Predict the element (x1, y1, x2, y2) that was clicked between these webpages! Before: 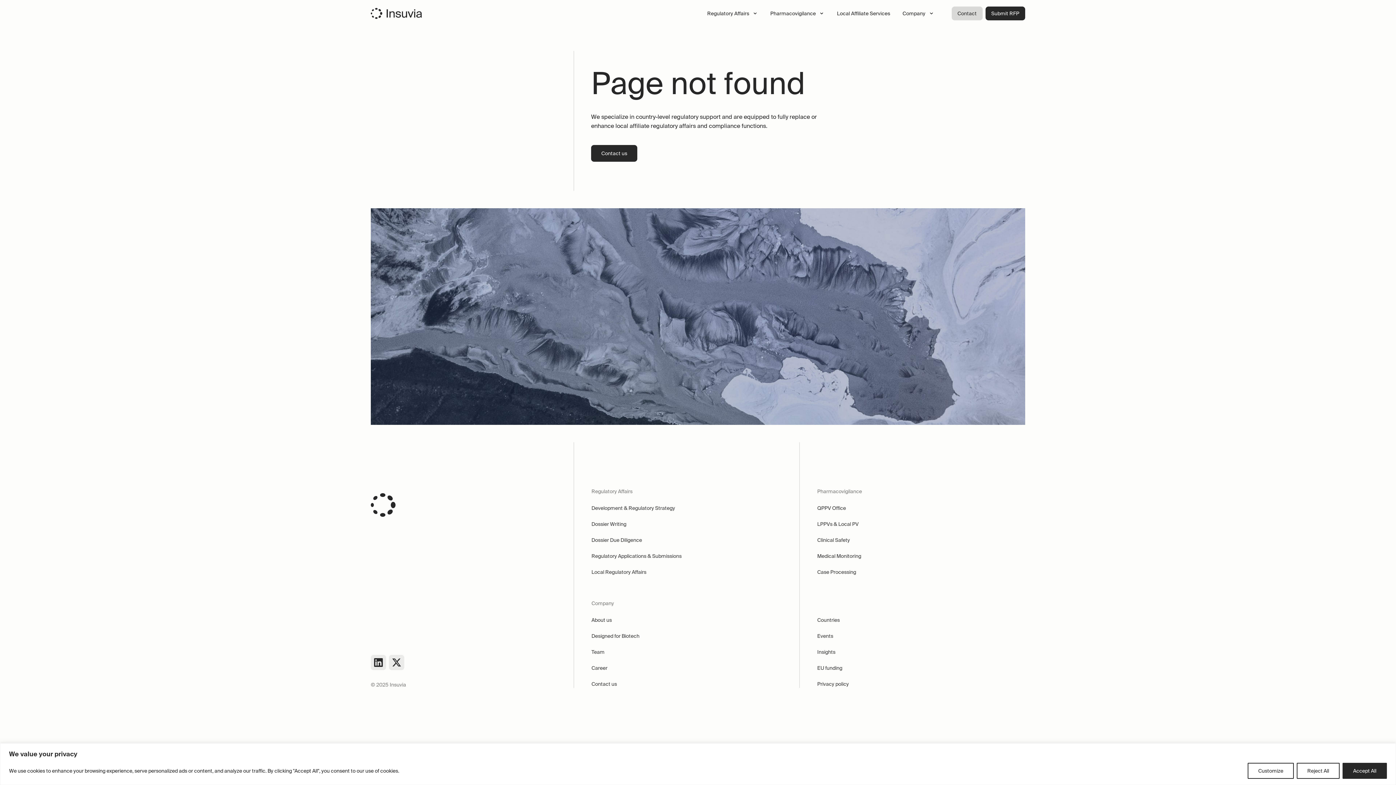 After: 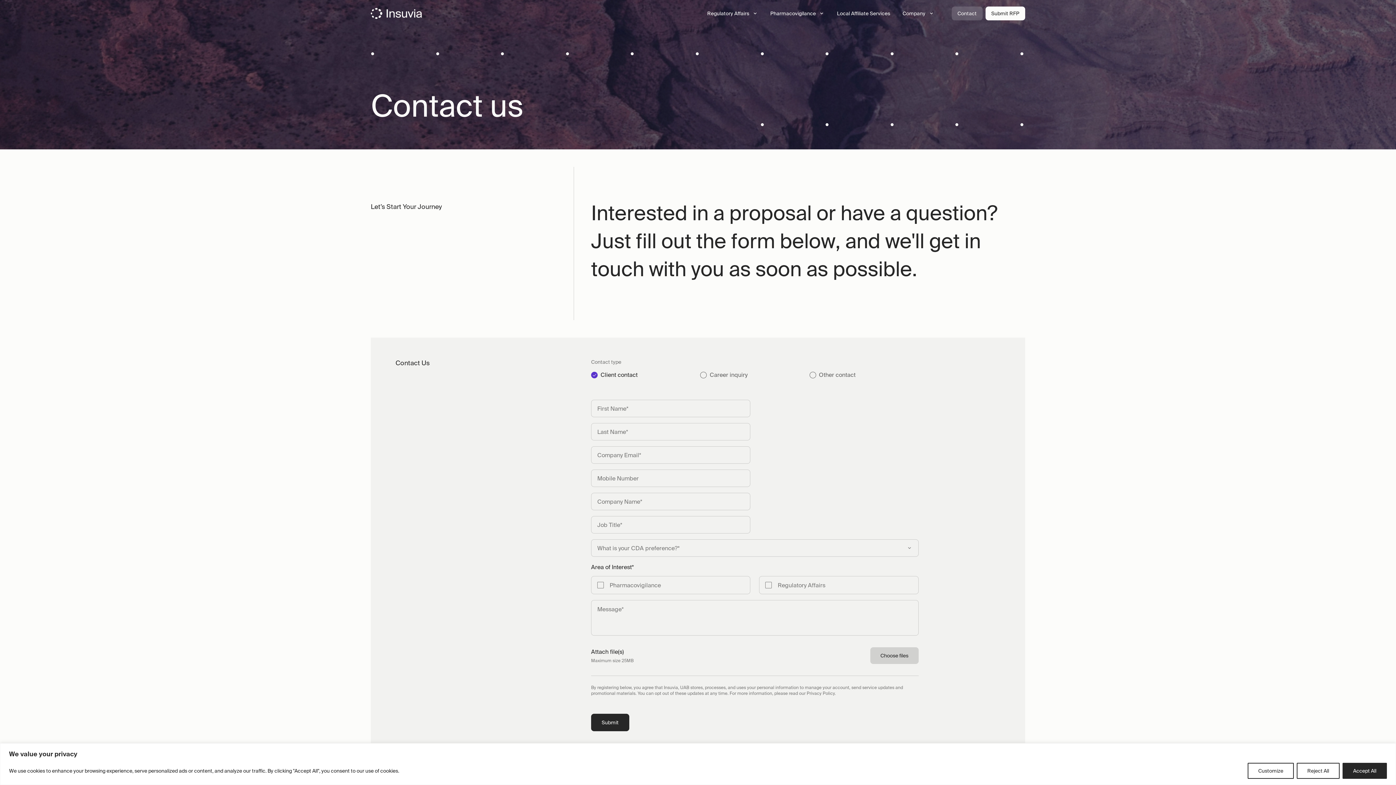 Action: label: Contact us bbox: (591, 145, 637, 161)